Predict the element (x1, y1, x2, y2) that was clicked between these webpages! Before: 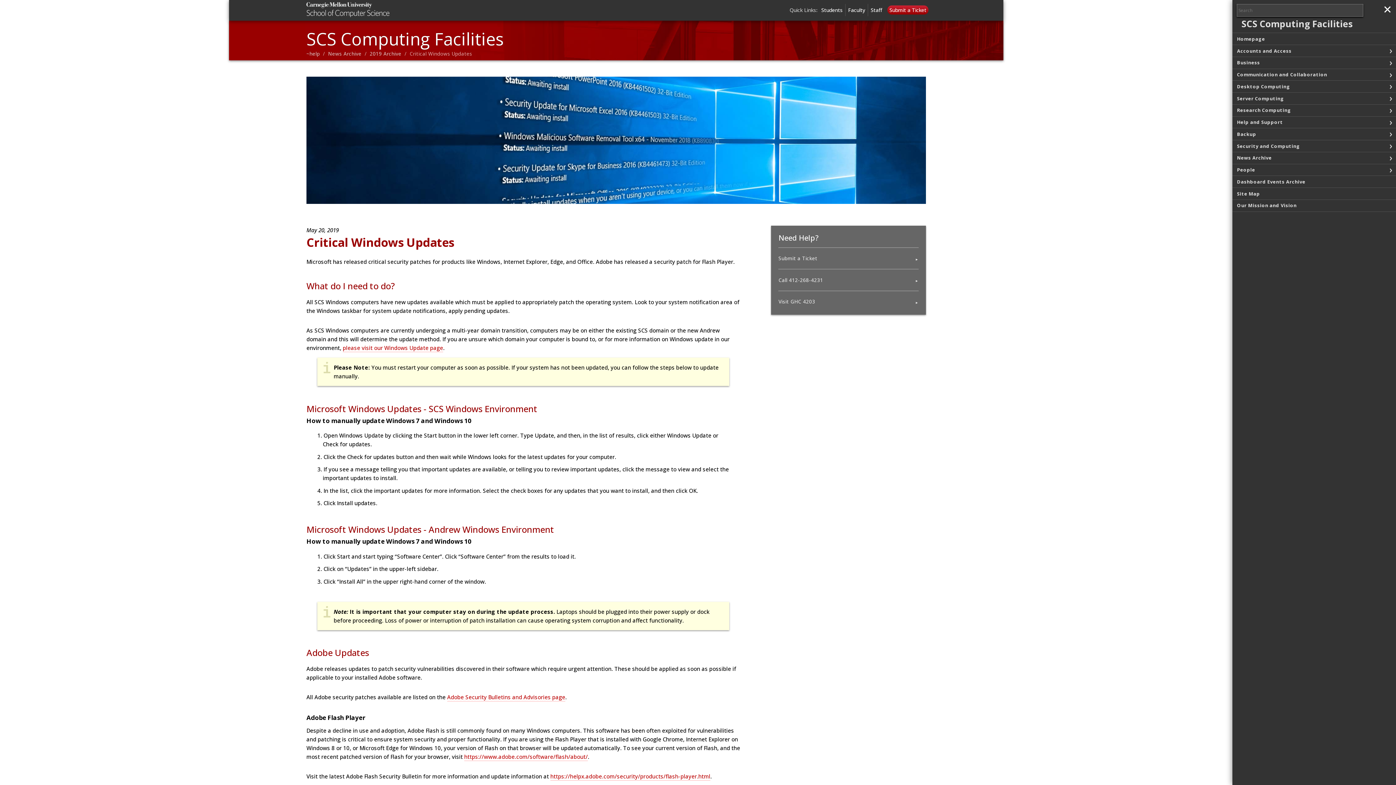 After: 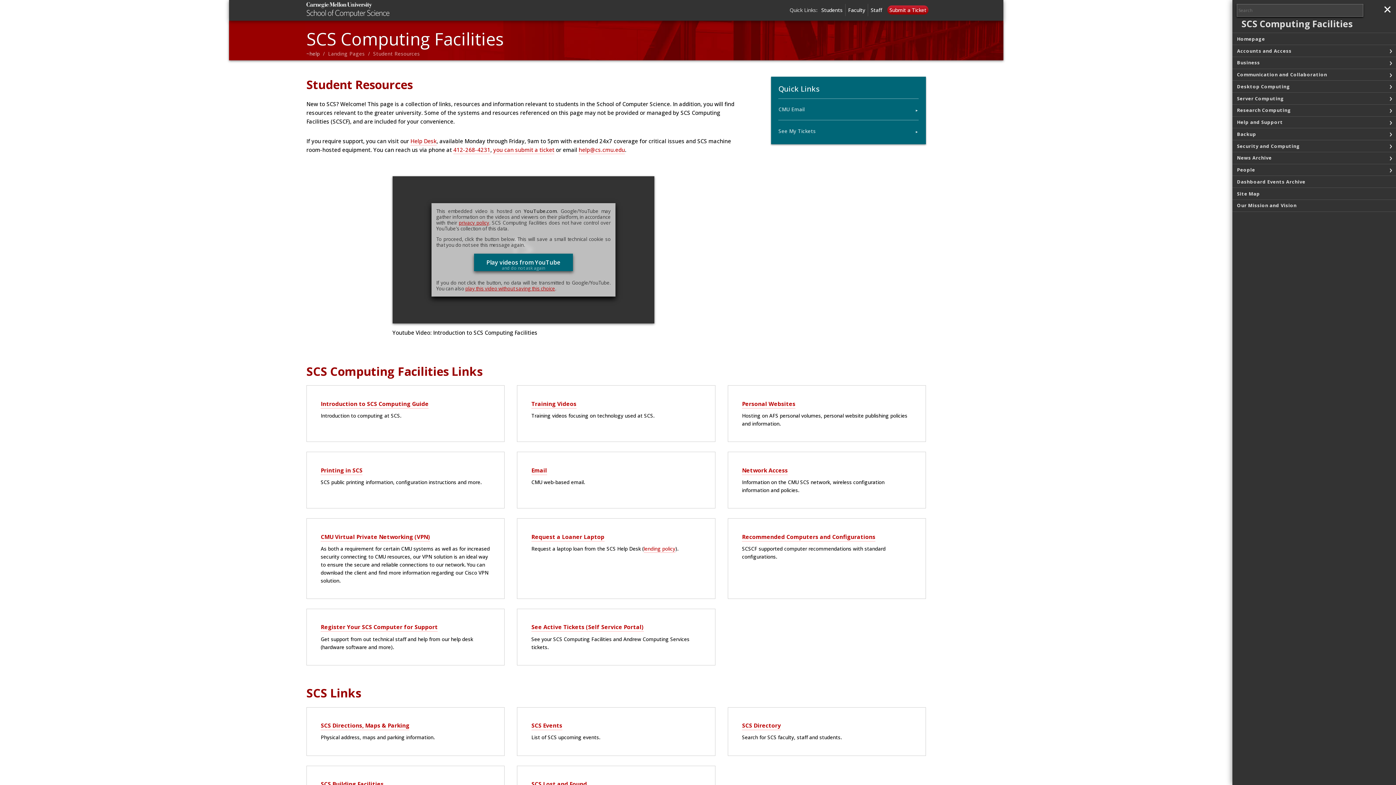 Action: label: Students bbox: (818, 4, 845, 16)